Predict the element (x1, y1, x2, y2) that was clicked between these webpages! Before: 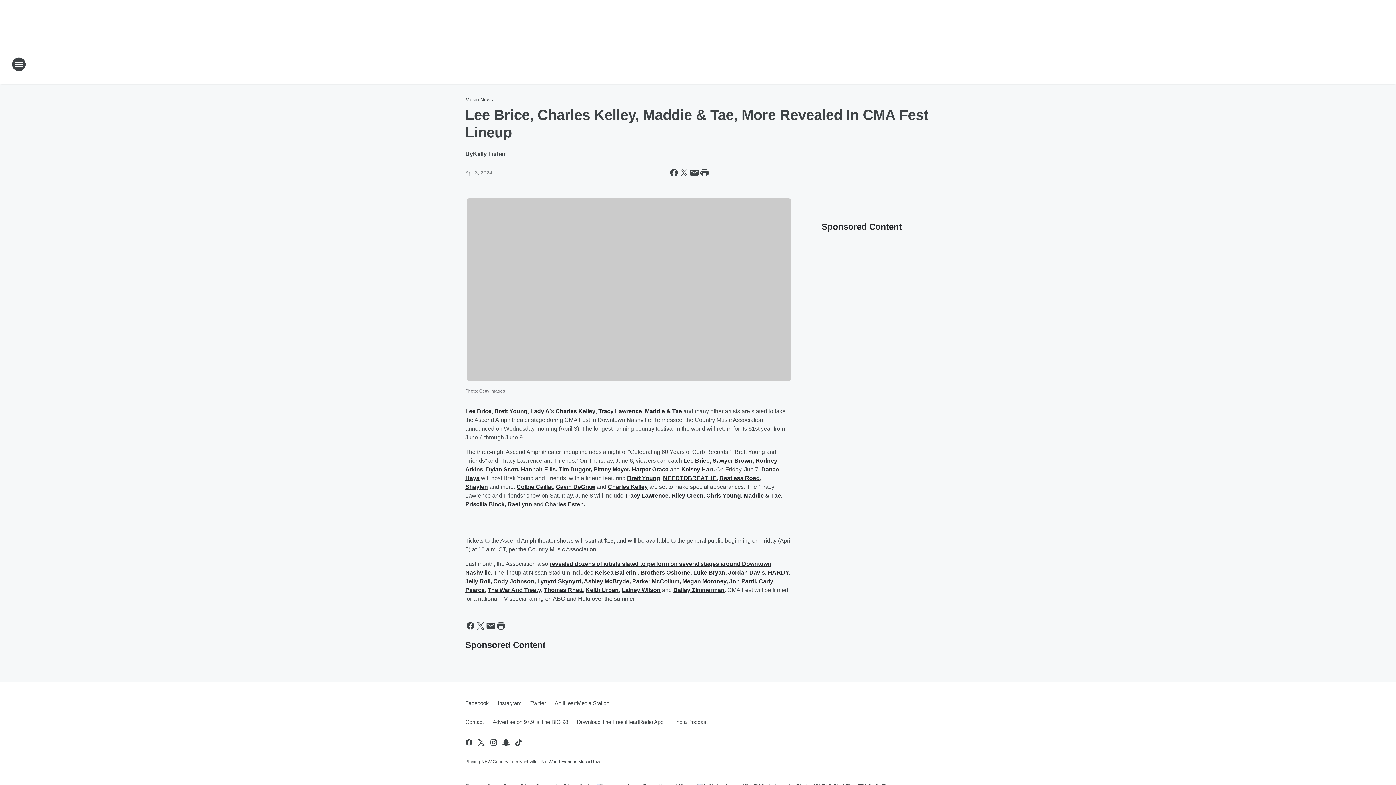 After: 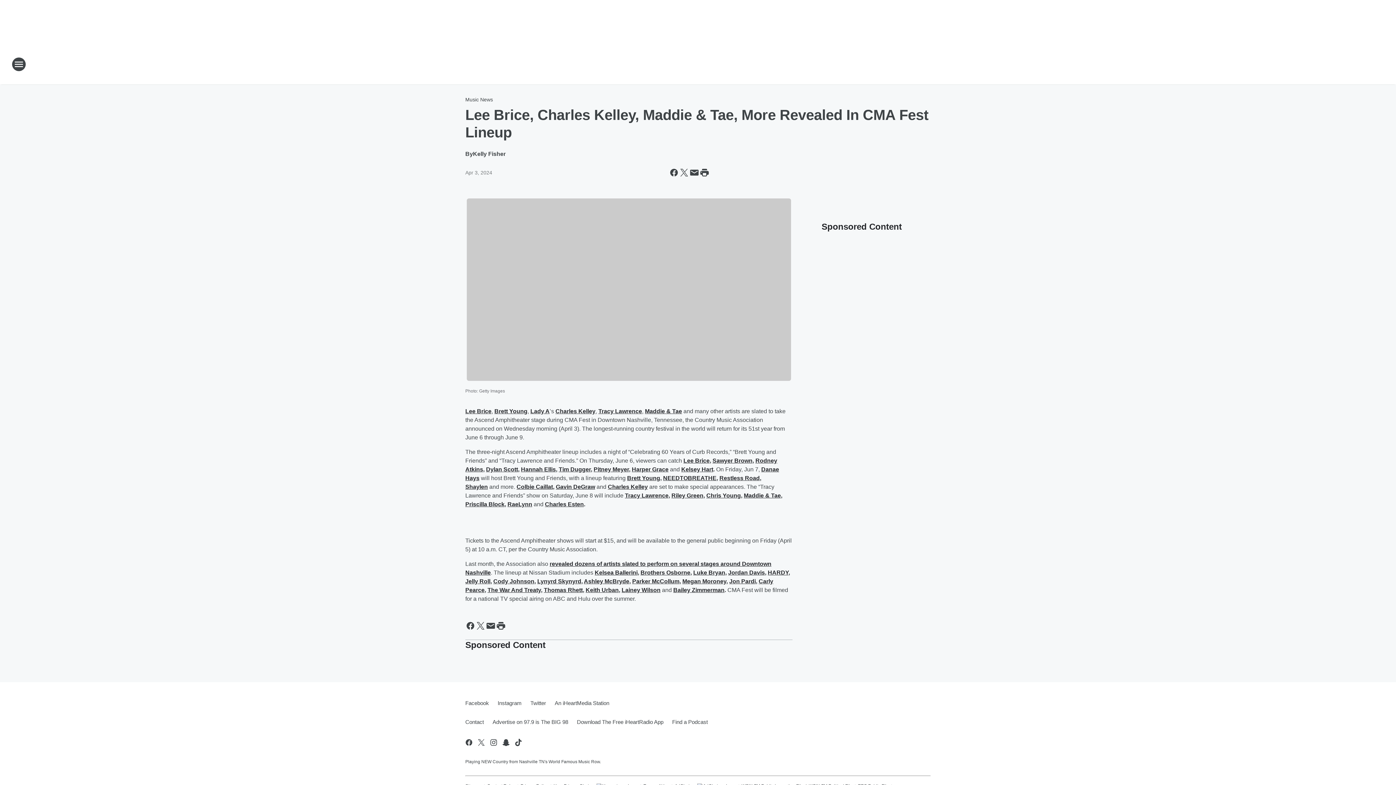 Action: label: Brett Young bbox: (627, 475, 660, 481)